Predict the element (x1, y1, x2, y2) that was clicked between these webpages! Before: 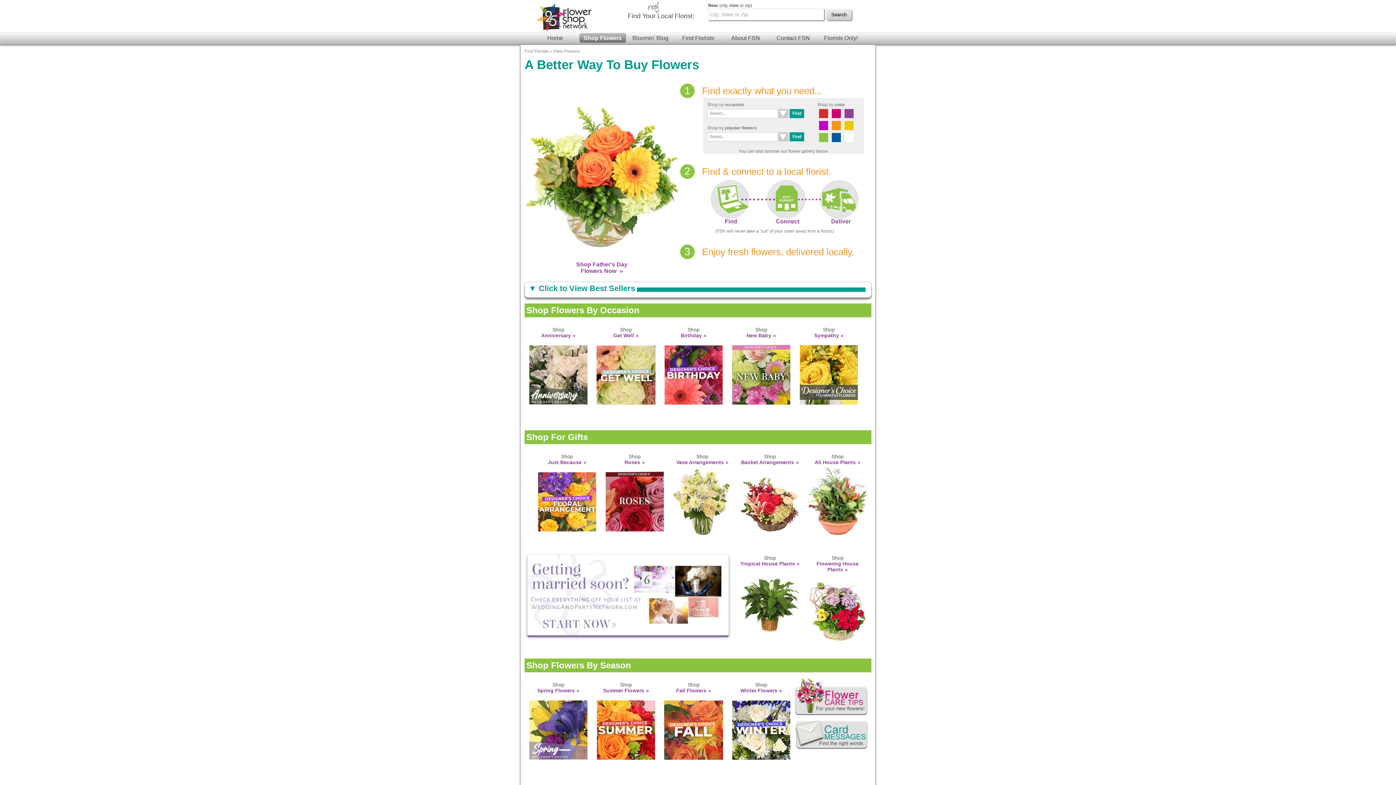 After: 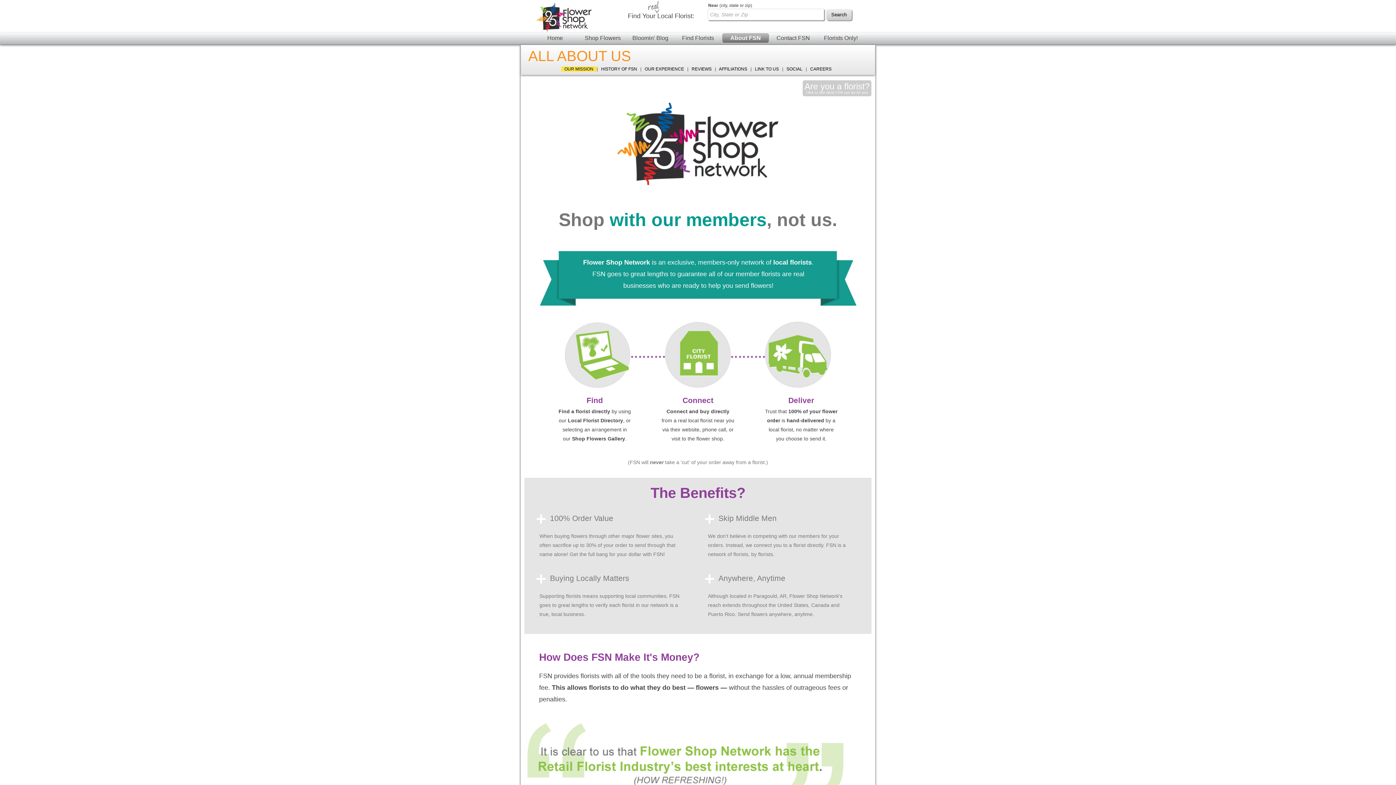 Action: bbox: (722, 33, 769, 42) label: About FSN